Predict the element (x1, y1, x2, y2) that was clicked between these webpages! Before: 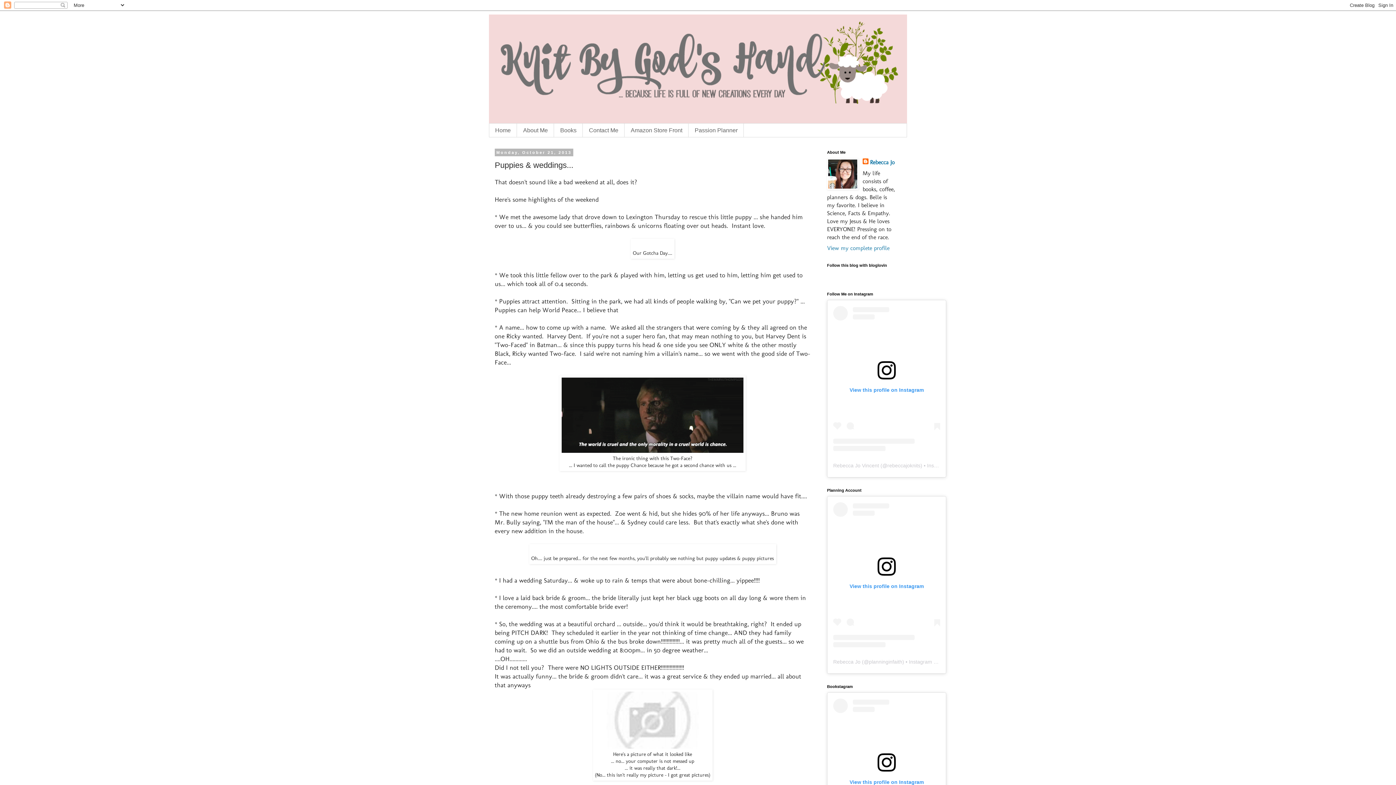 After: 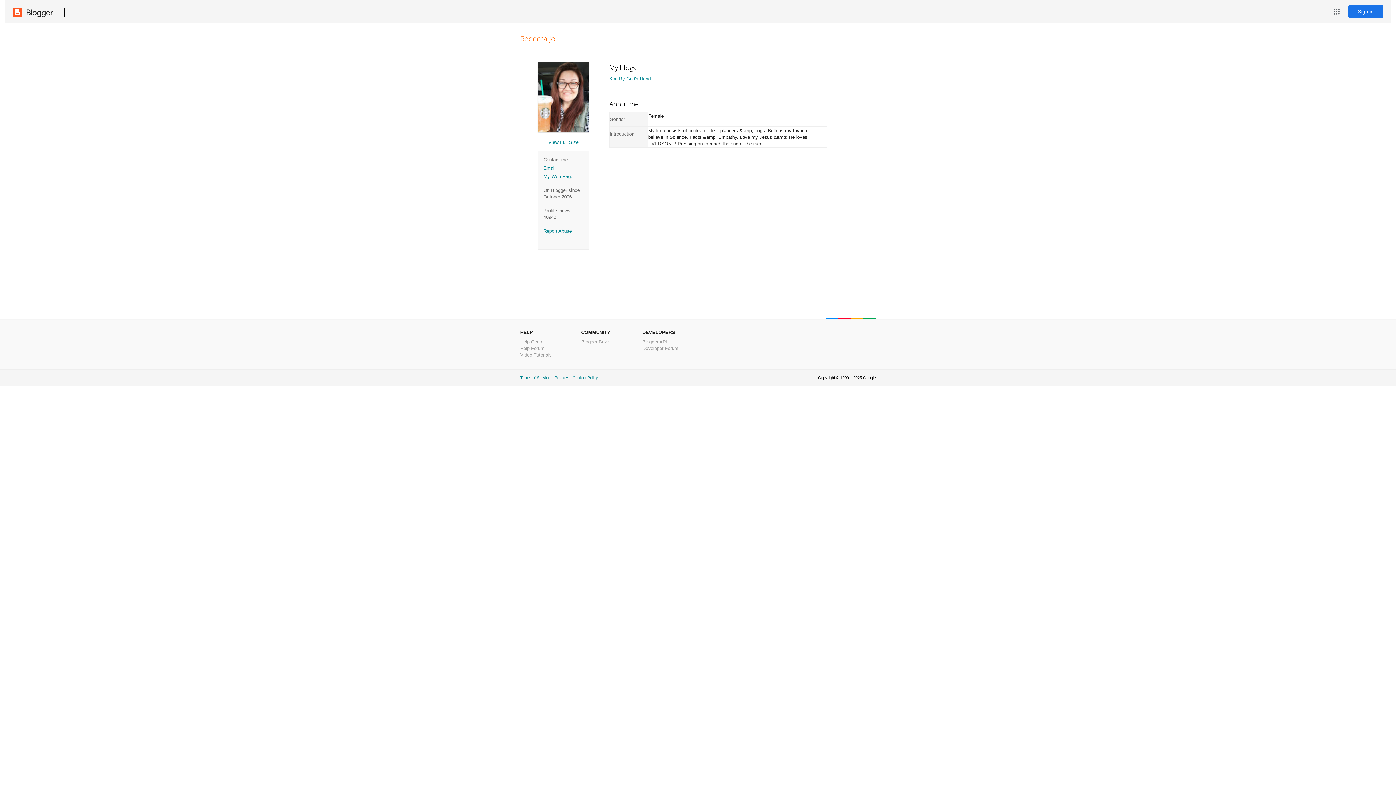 Action: label: Rebecca Jo bbox: (862, 158, 894, 166)